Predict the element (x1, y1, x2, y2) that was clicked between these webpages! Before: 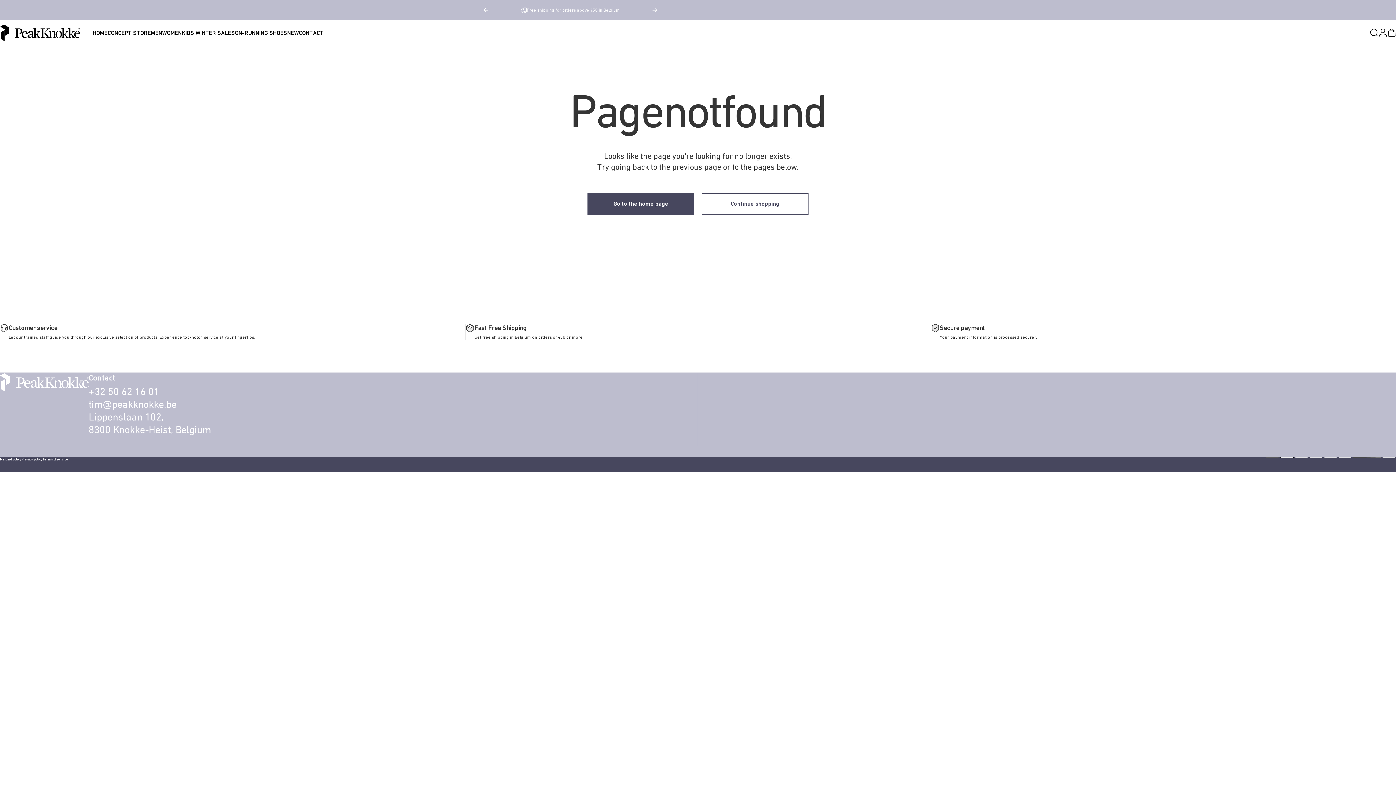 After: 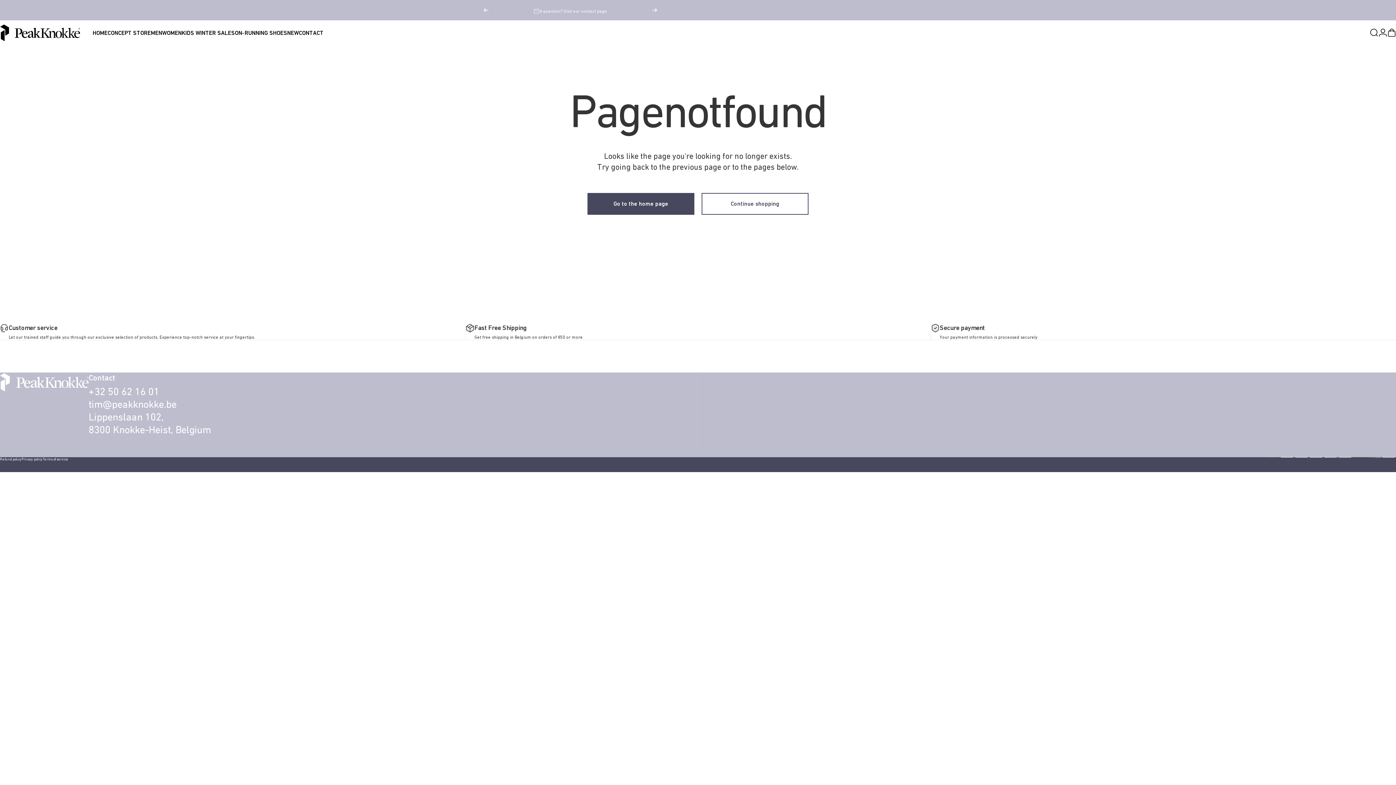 Action: bbox: (483, 0, 489, 20) label: Previous